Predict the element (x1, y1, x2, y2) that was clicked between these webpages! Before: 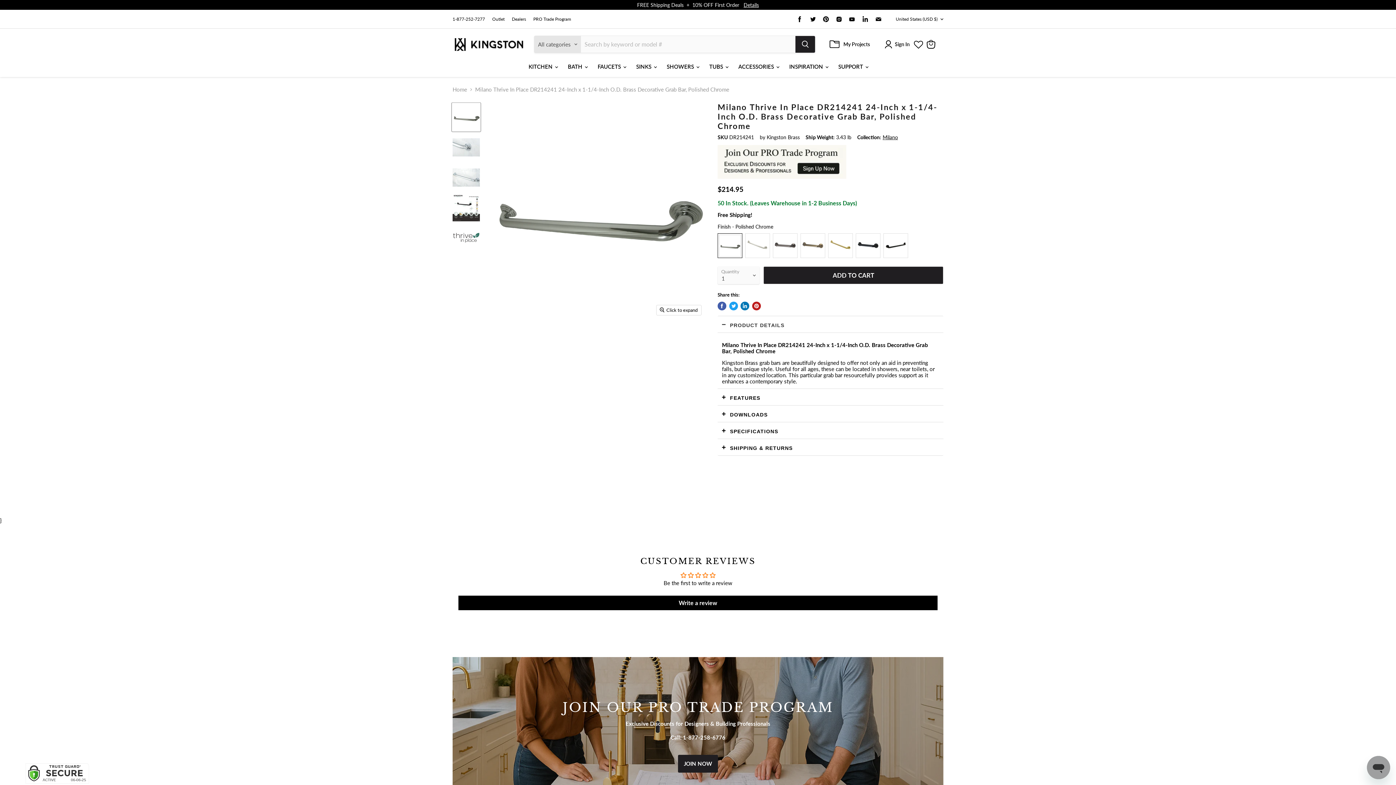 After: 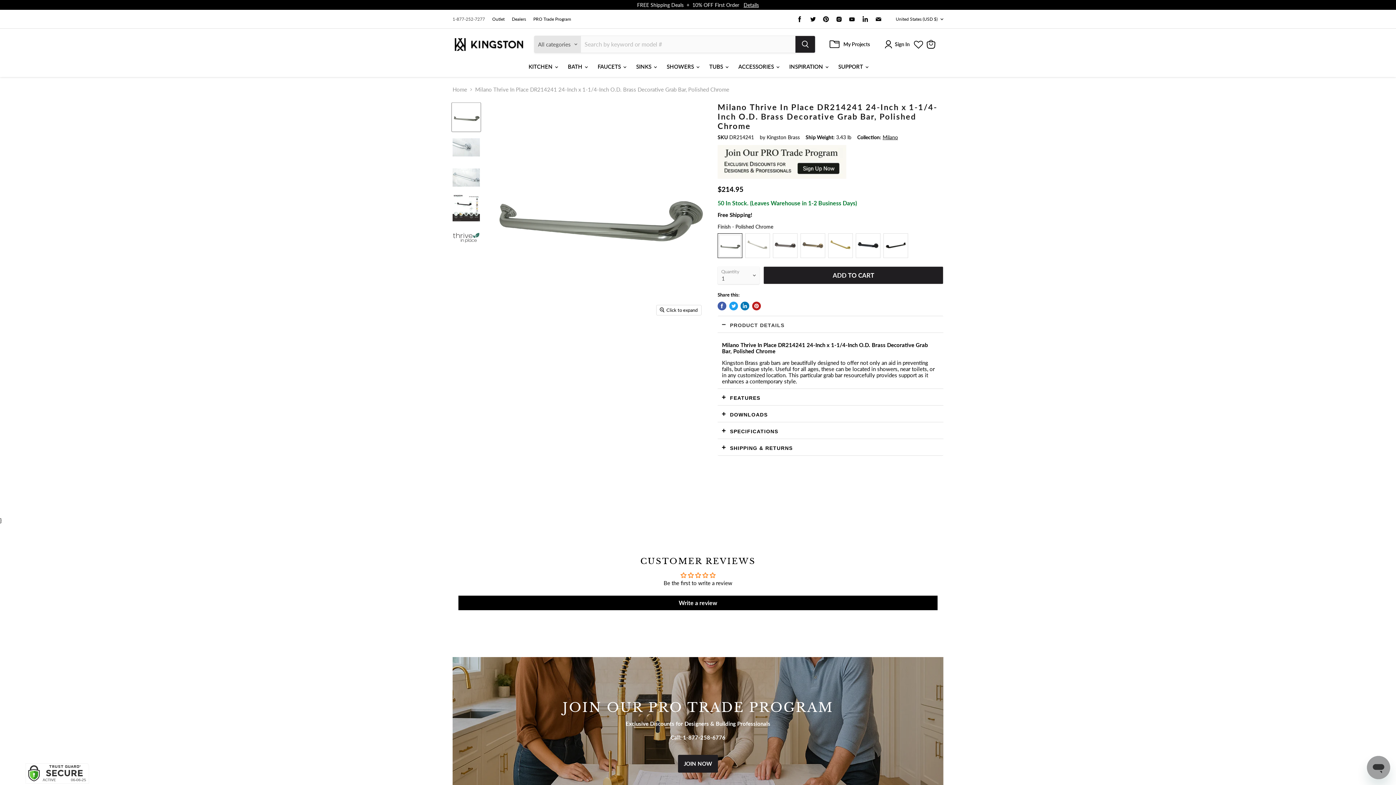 Action: bbox: (452, 16, 485, 21) label: 1-877-252-7277